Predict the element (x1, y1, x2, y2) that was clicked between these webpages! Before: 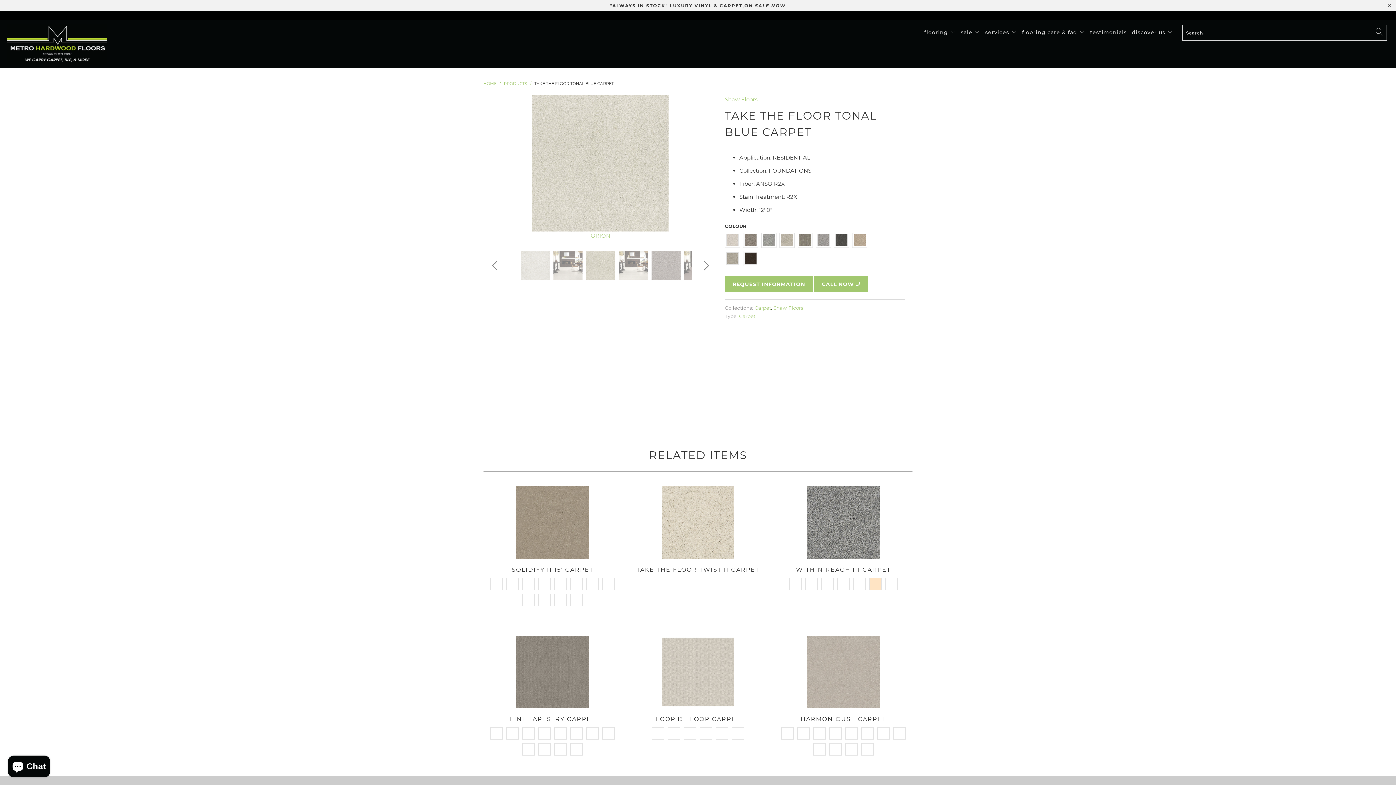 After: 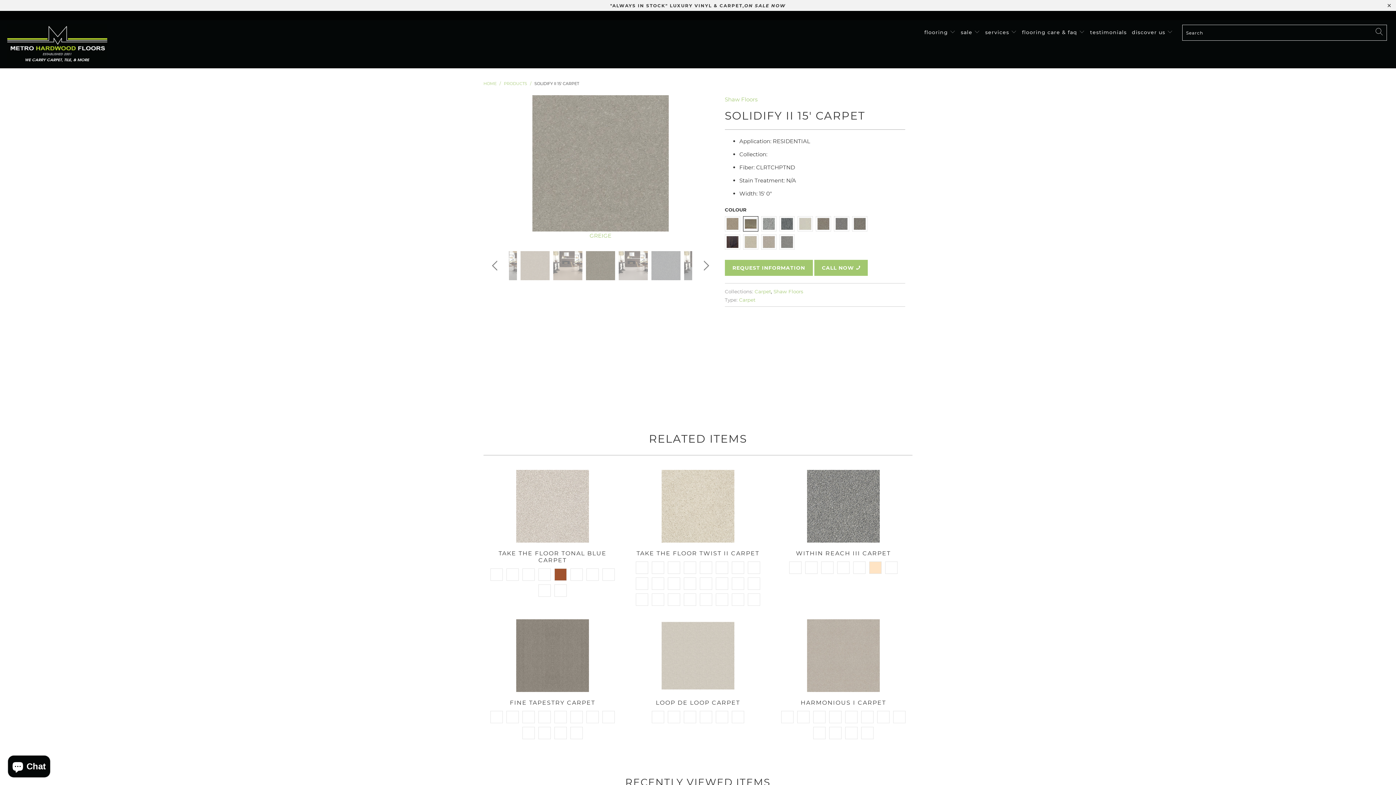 Action: bbox: (505, 577, 520, 591)